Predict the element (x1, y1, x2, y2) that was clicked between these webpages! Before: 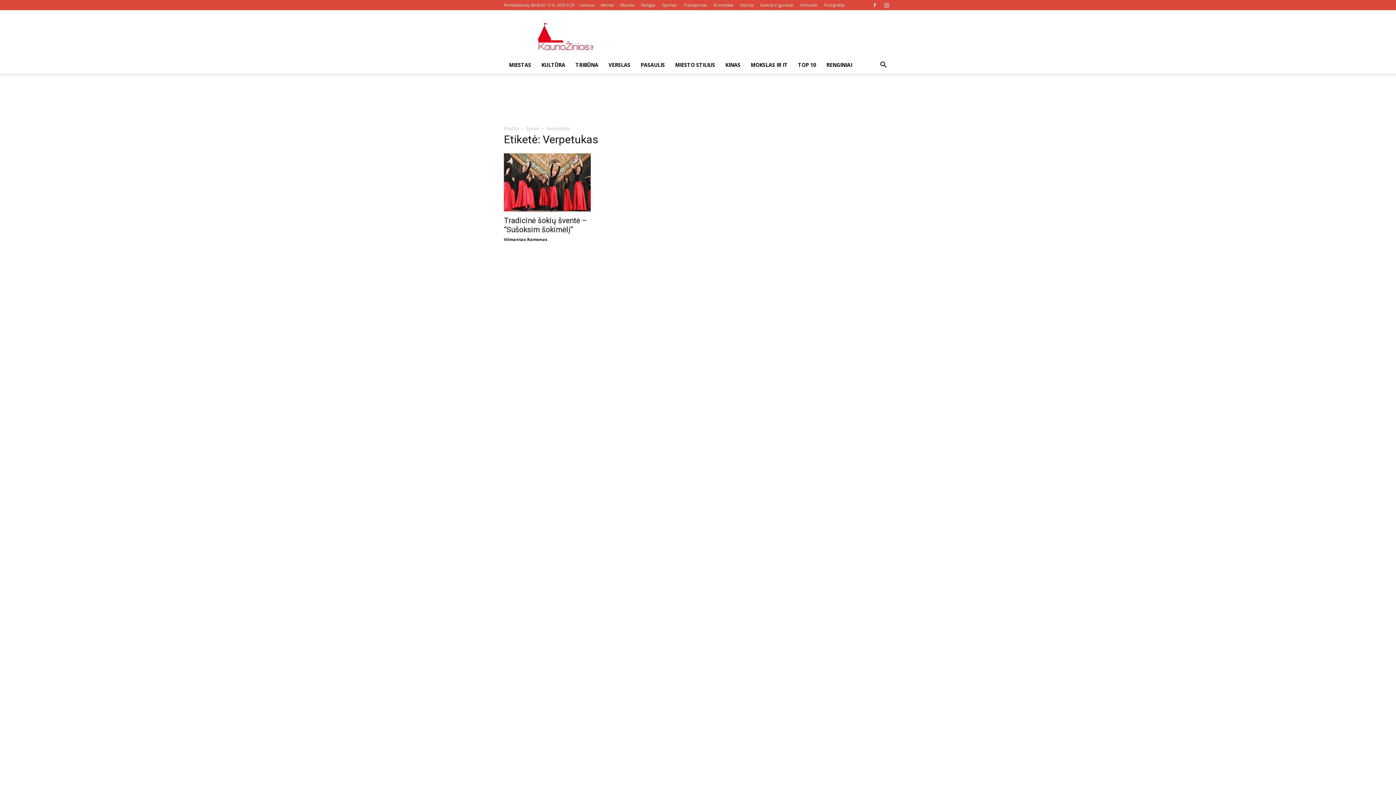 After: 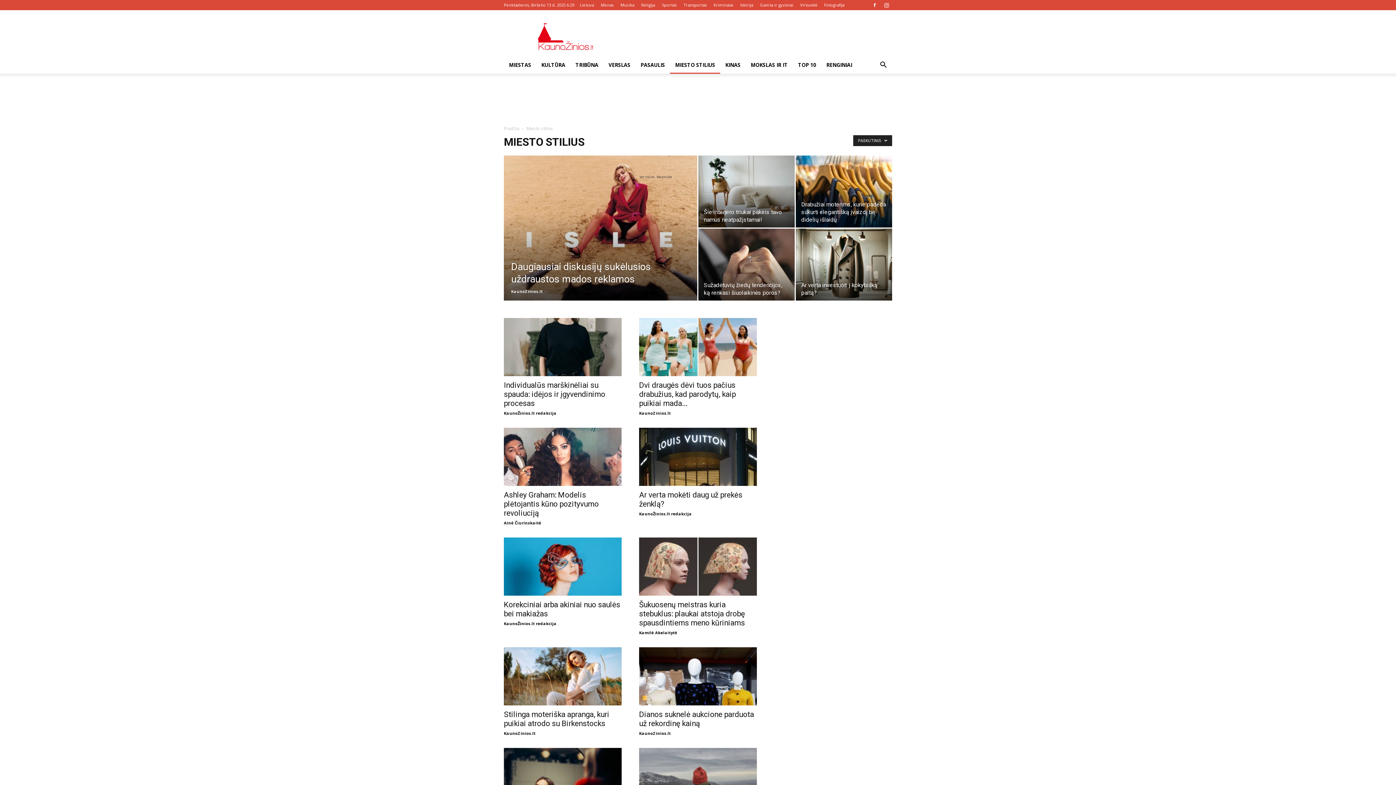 Action: bbox: (670, 56, 720, 73) label: MIESTO STILIUS